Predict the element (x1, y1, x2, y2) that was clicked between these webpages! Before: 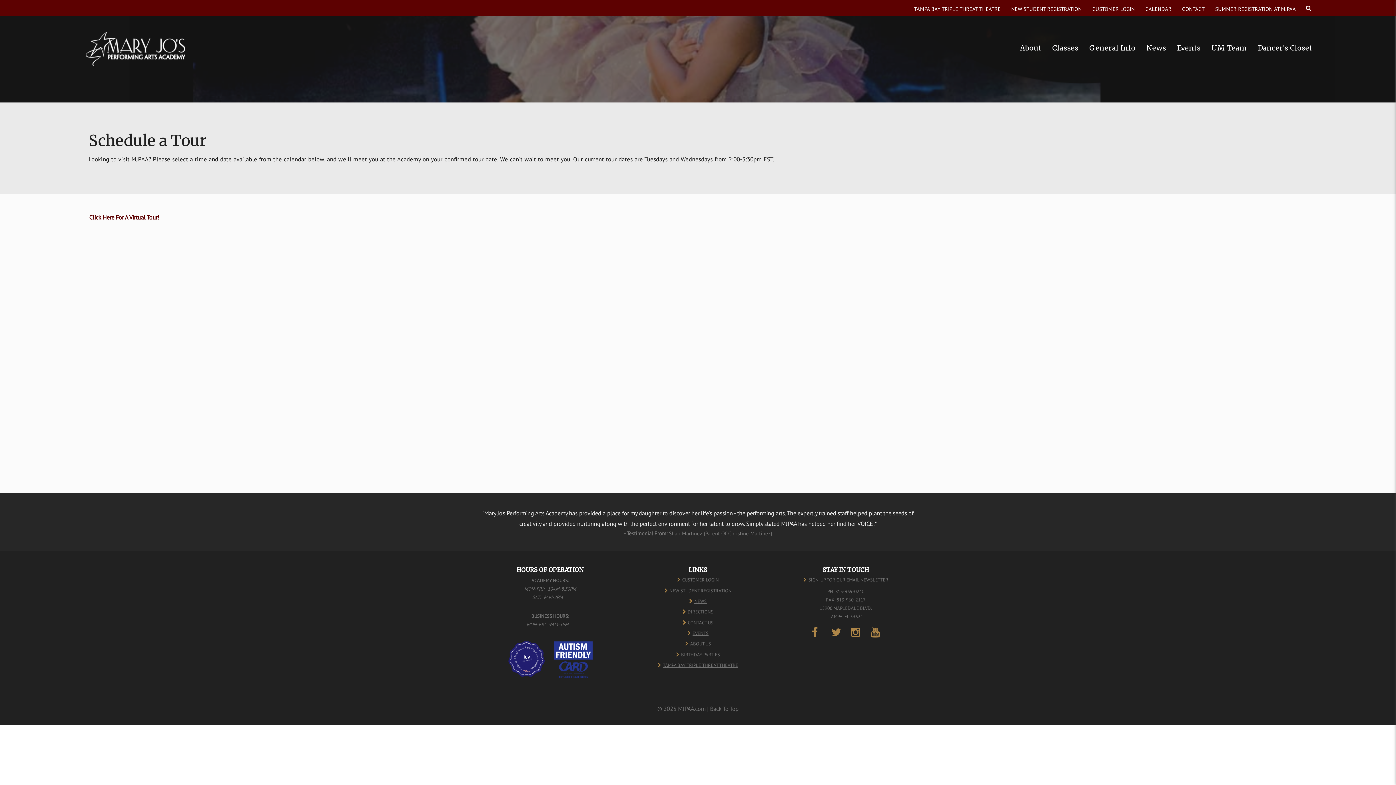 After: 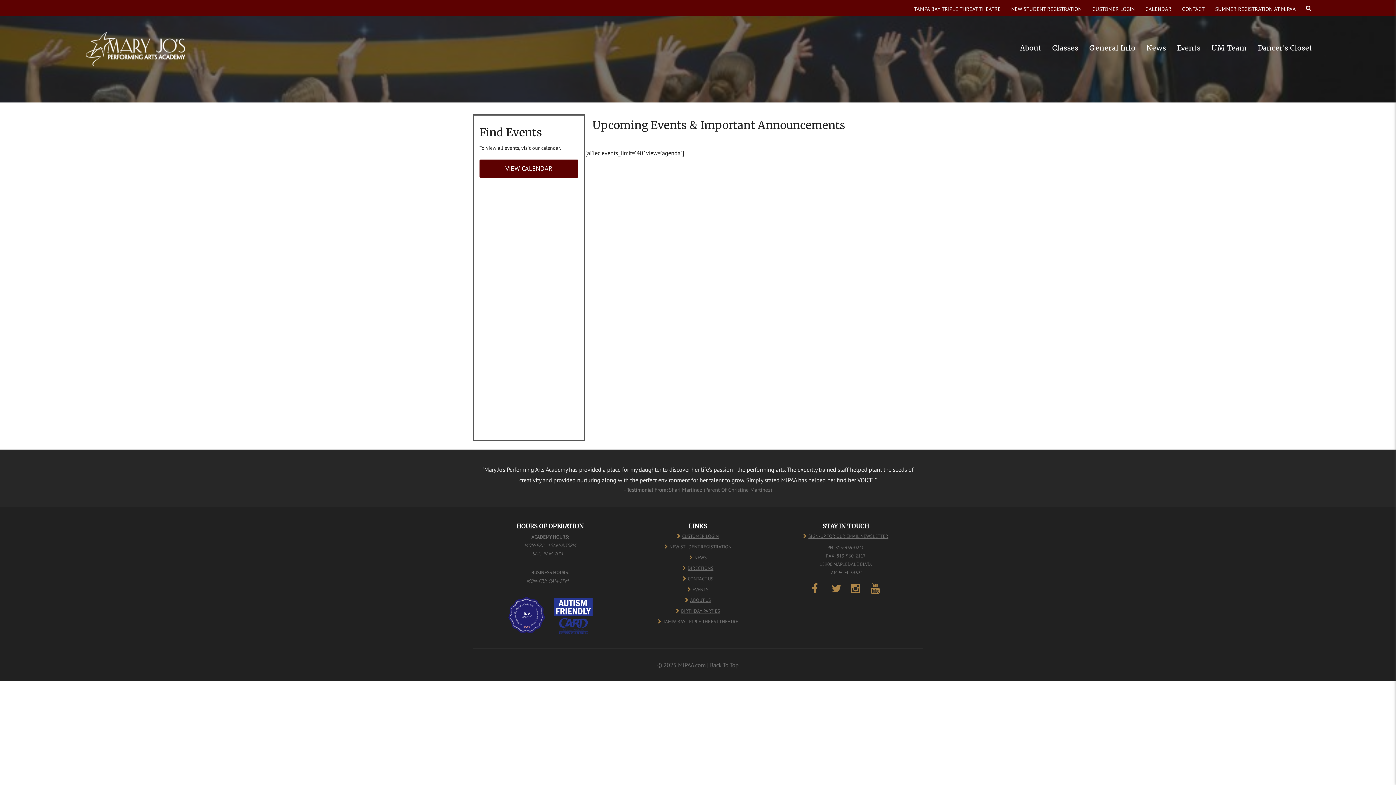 Action: label: Events bbox: (1177, 43, 1200, 53)